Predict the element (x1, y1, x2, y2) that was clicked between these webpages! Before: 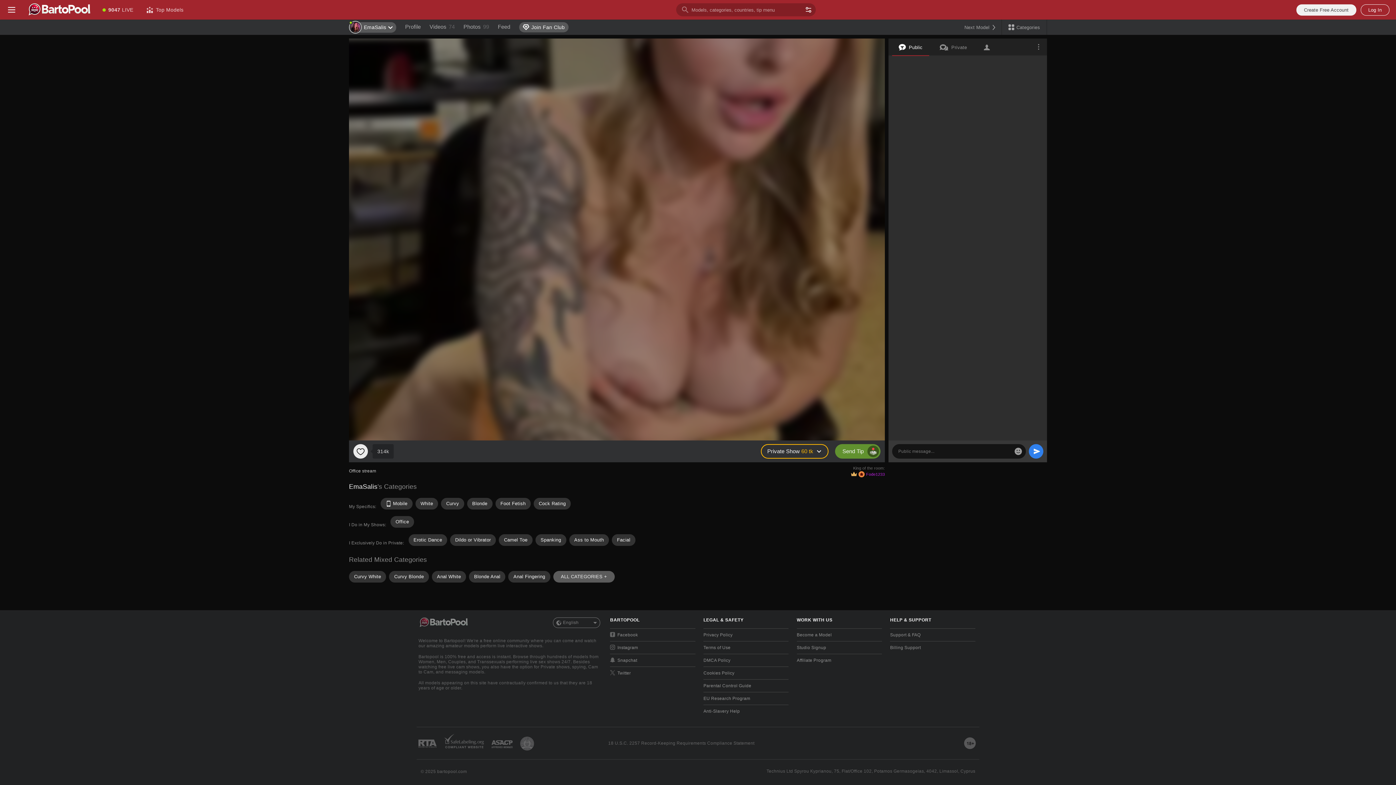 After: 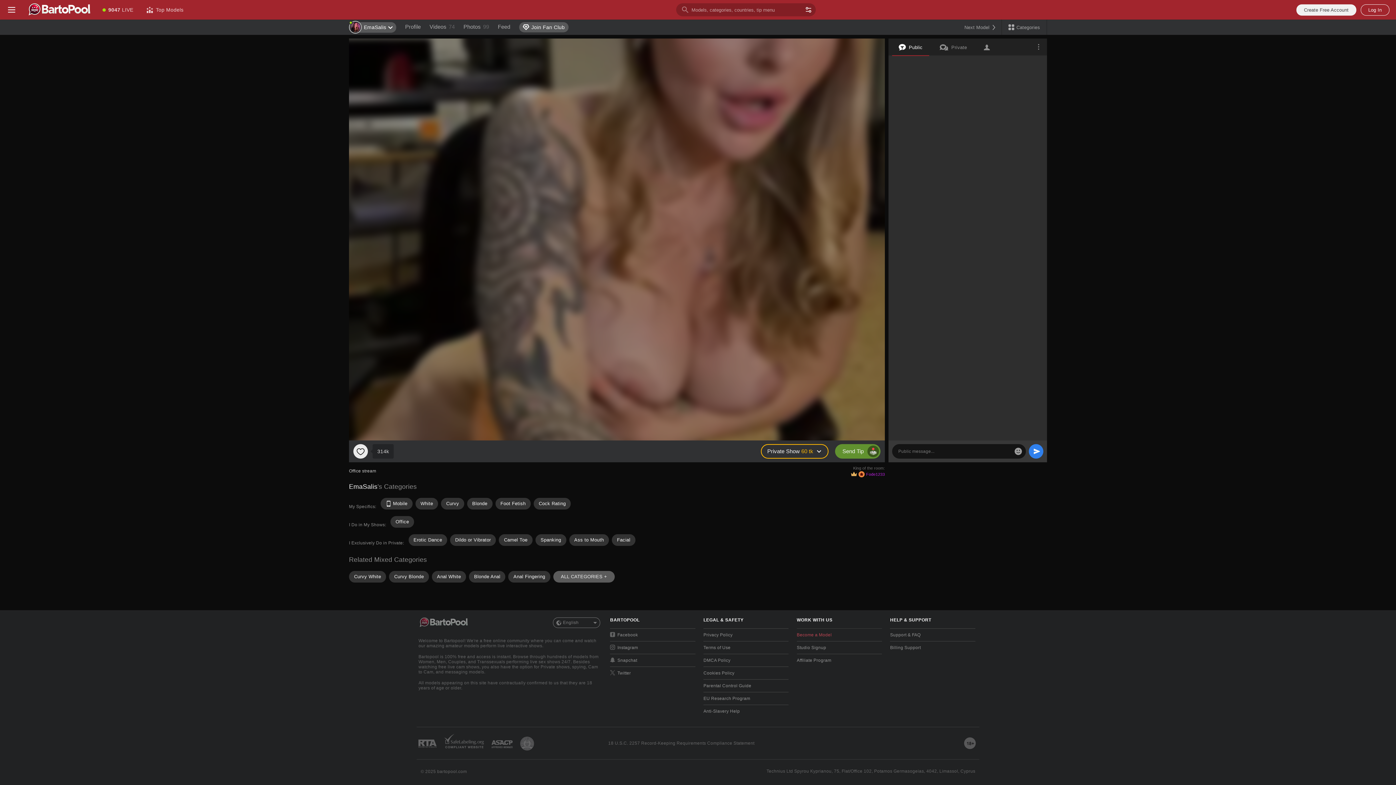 Action: bbox: (797, 628, 882, 641) label: Become a Model